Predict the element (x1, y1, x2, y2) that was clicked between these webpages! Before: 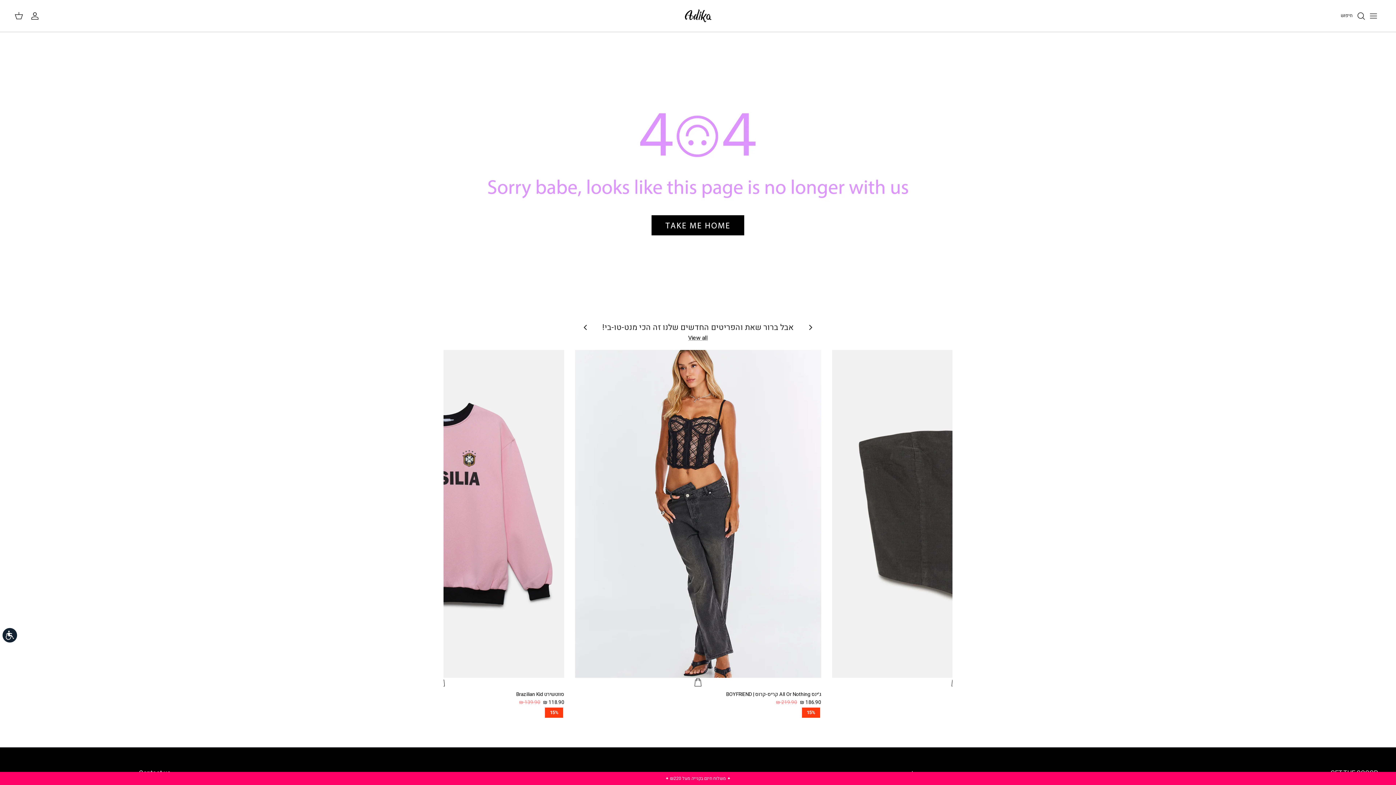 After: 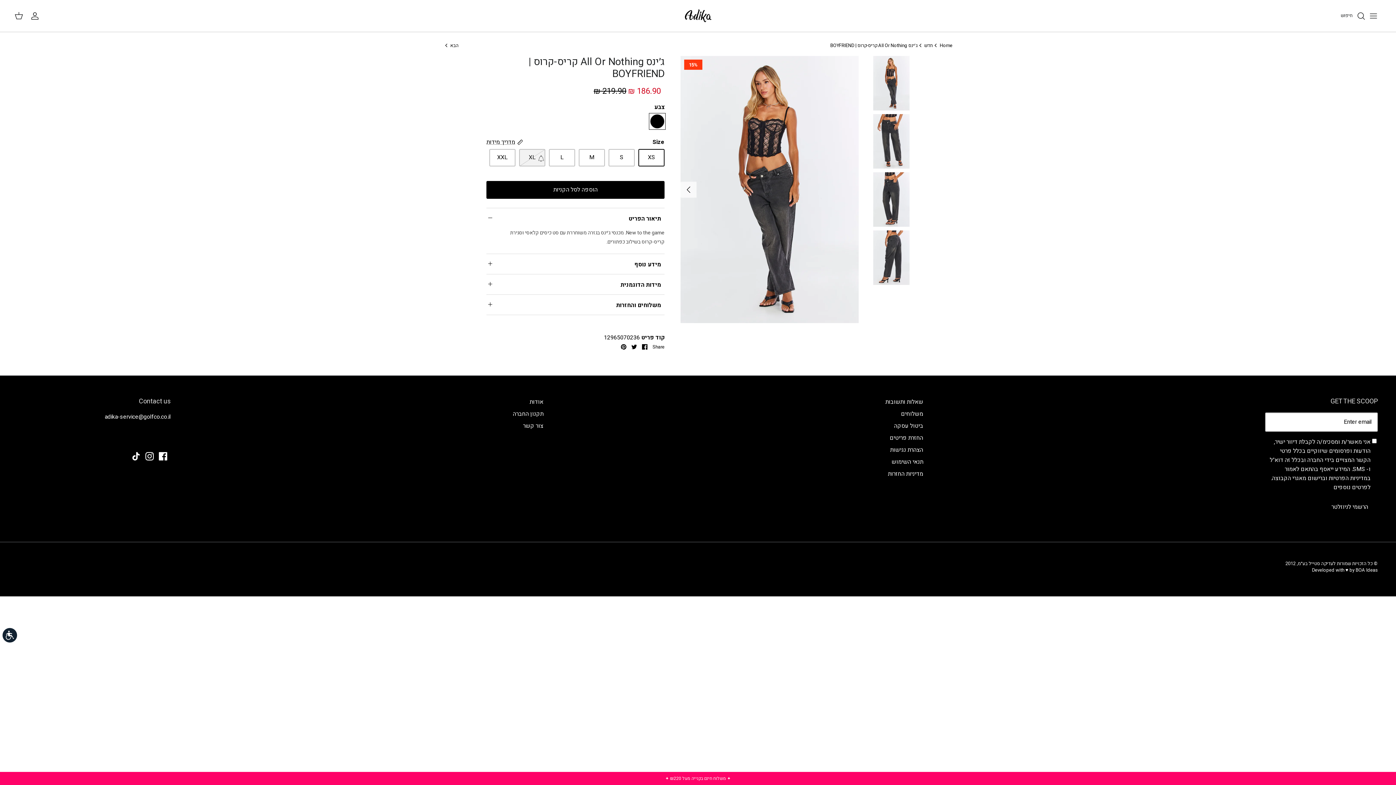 Action: label: ג׳ינס All Or Nothing קריס-קרוס | BOYFRIEND
186.90 ₪
219.90 ₪ bbox: (575, 691, 821, 707)